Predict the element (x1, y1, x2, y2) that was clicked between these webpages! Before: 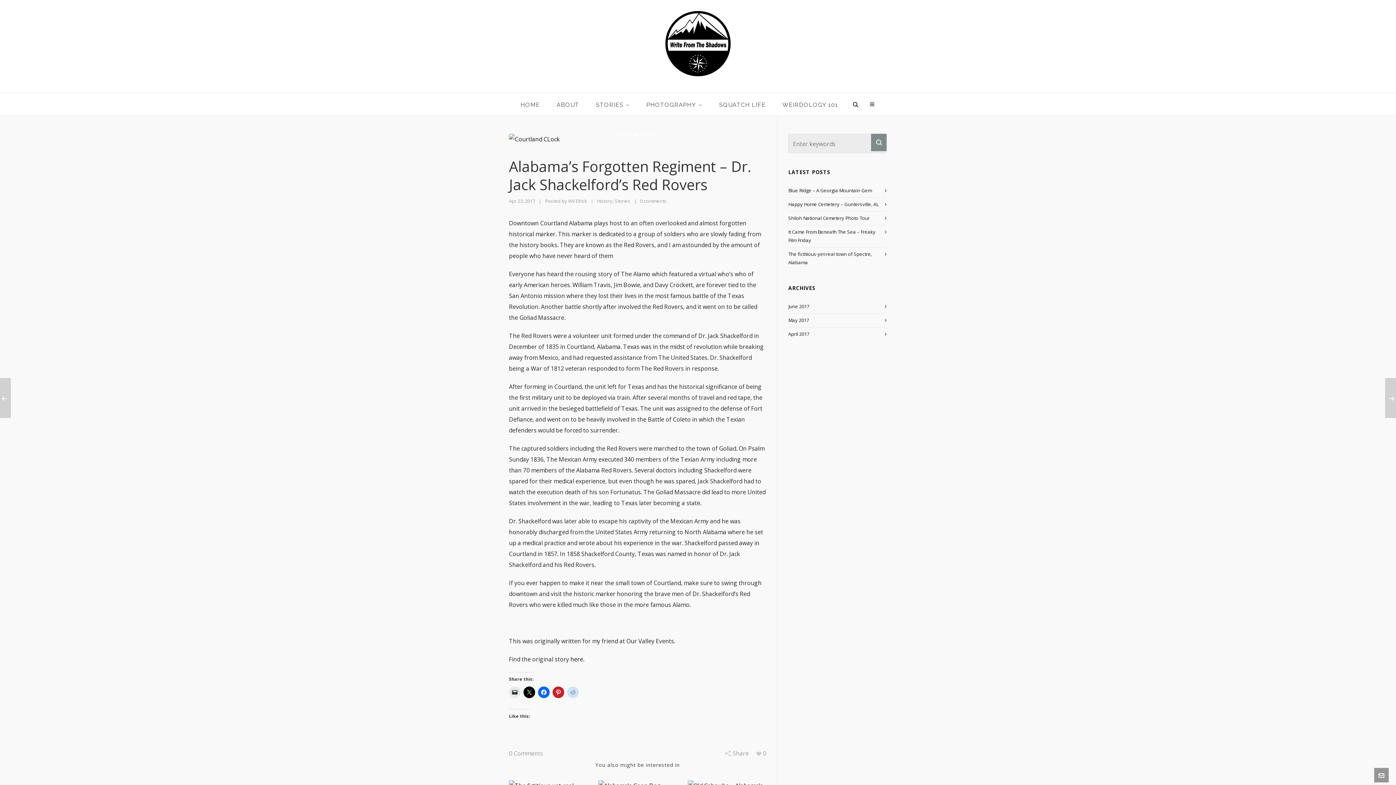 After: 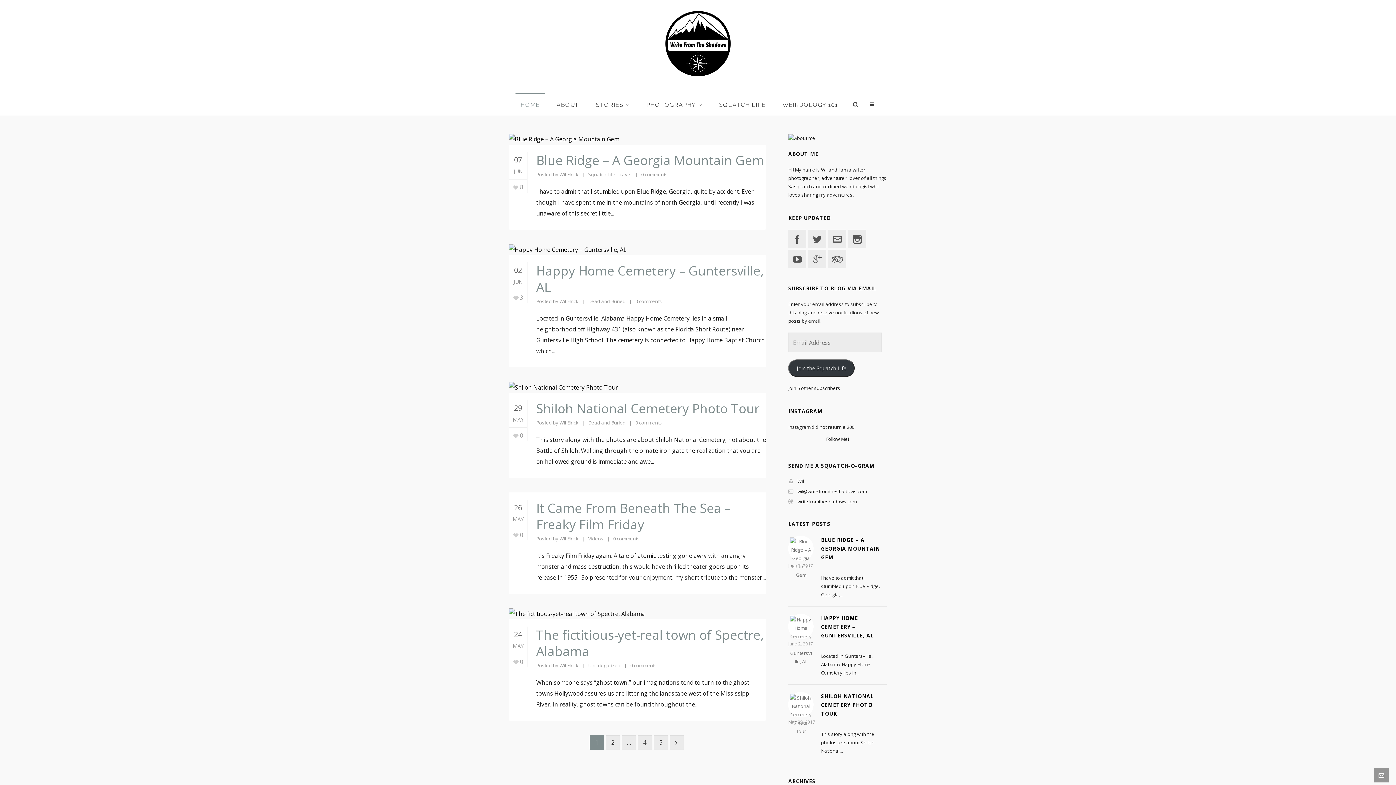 Action: label: Wil Elrick bbox: (568, 186, 587, 193)